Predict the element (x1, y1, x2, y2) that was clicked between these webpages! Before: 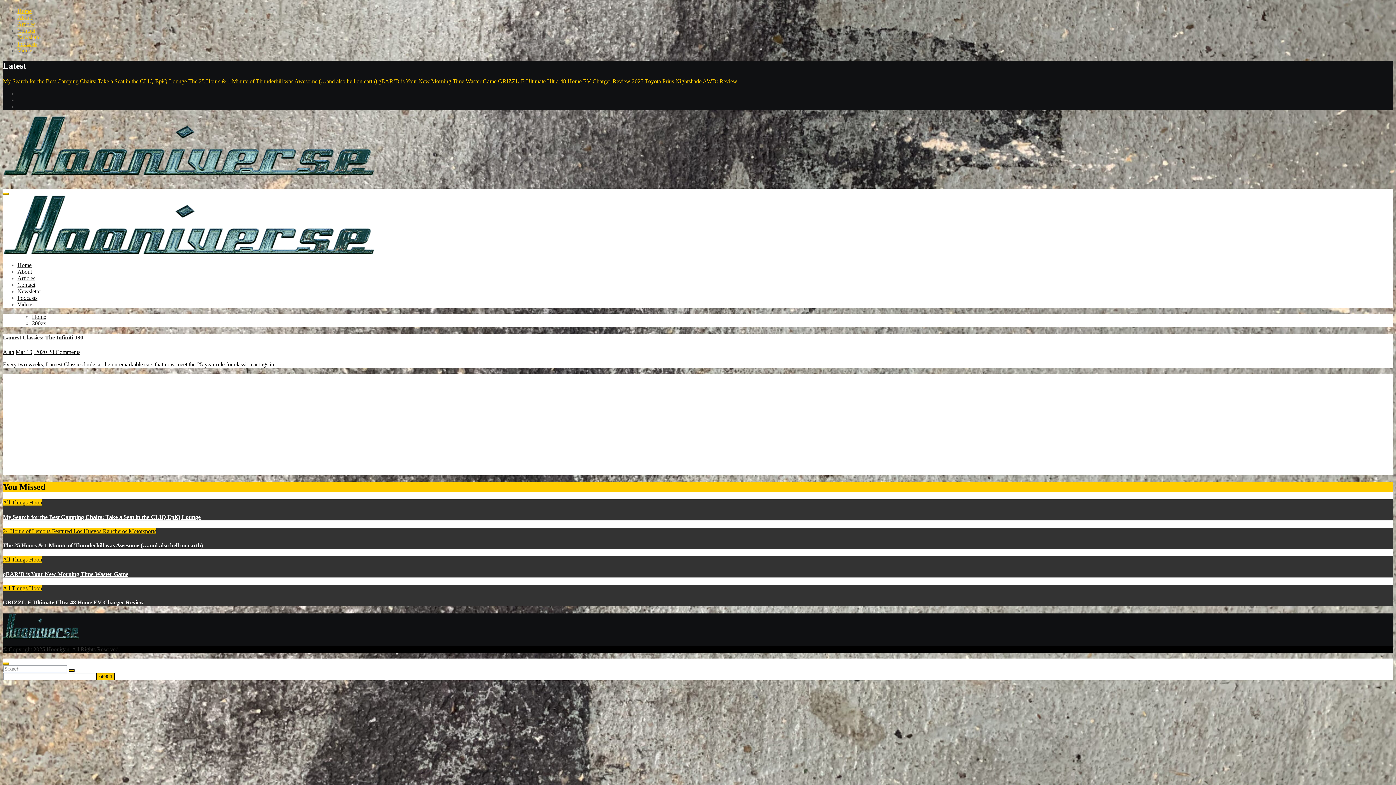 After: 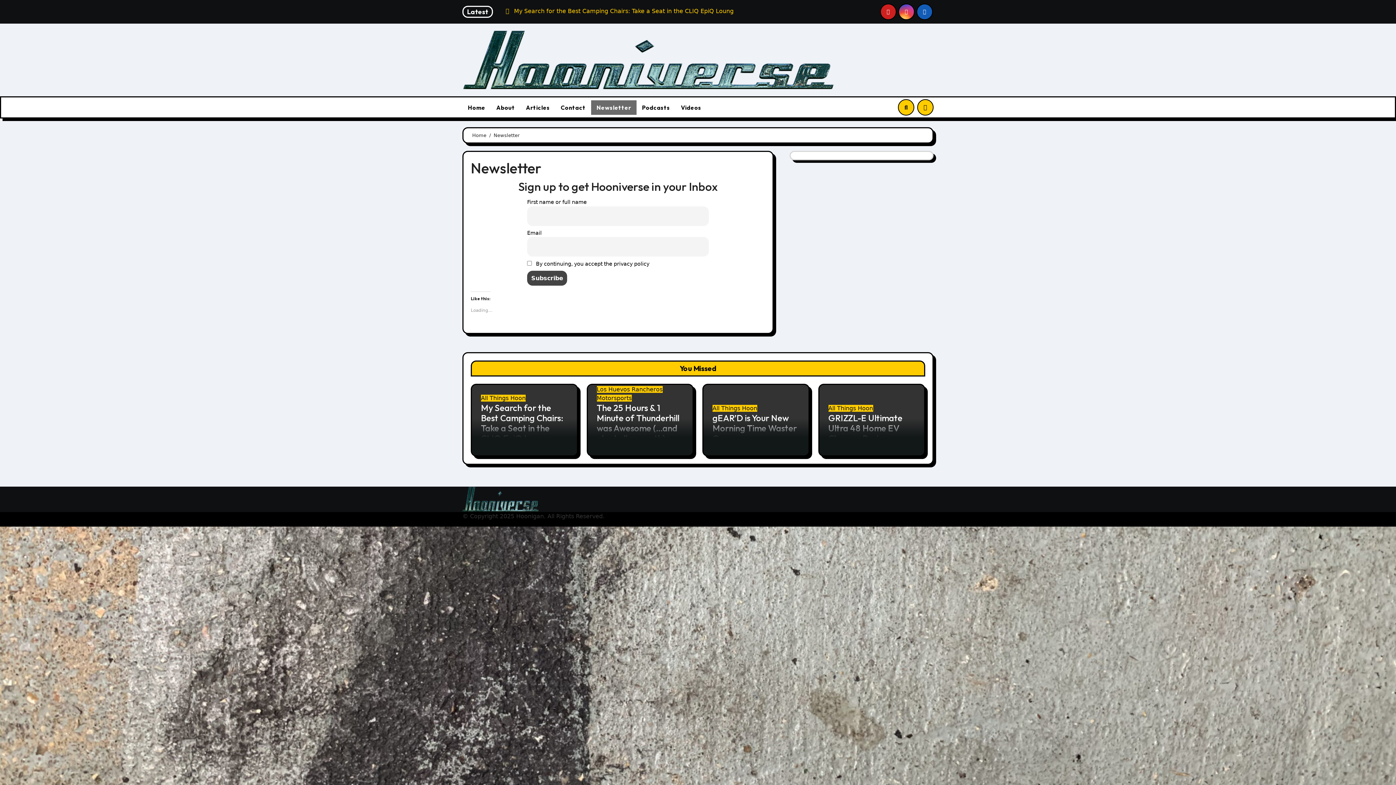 Action: label: Newsletter bbox: (17, 34, 42, 40)